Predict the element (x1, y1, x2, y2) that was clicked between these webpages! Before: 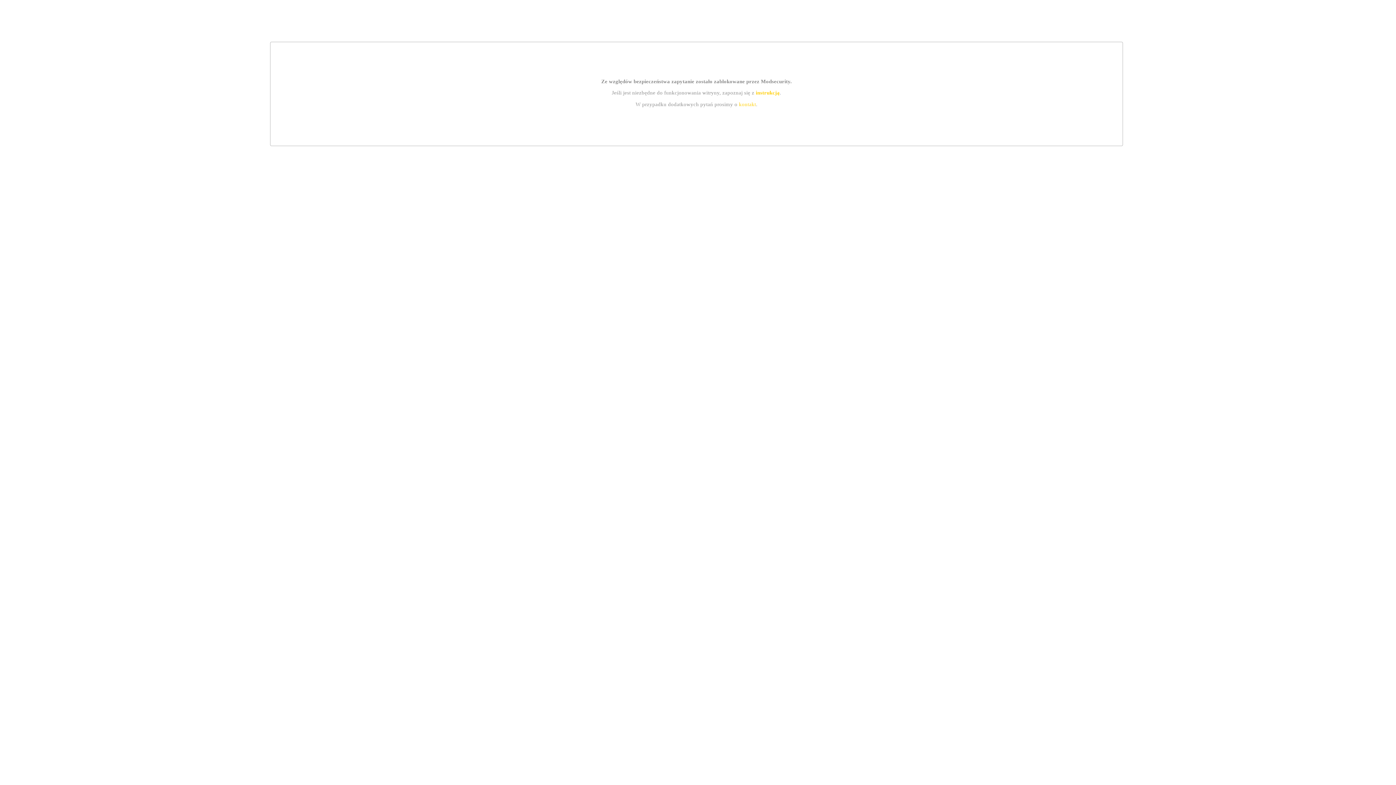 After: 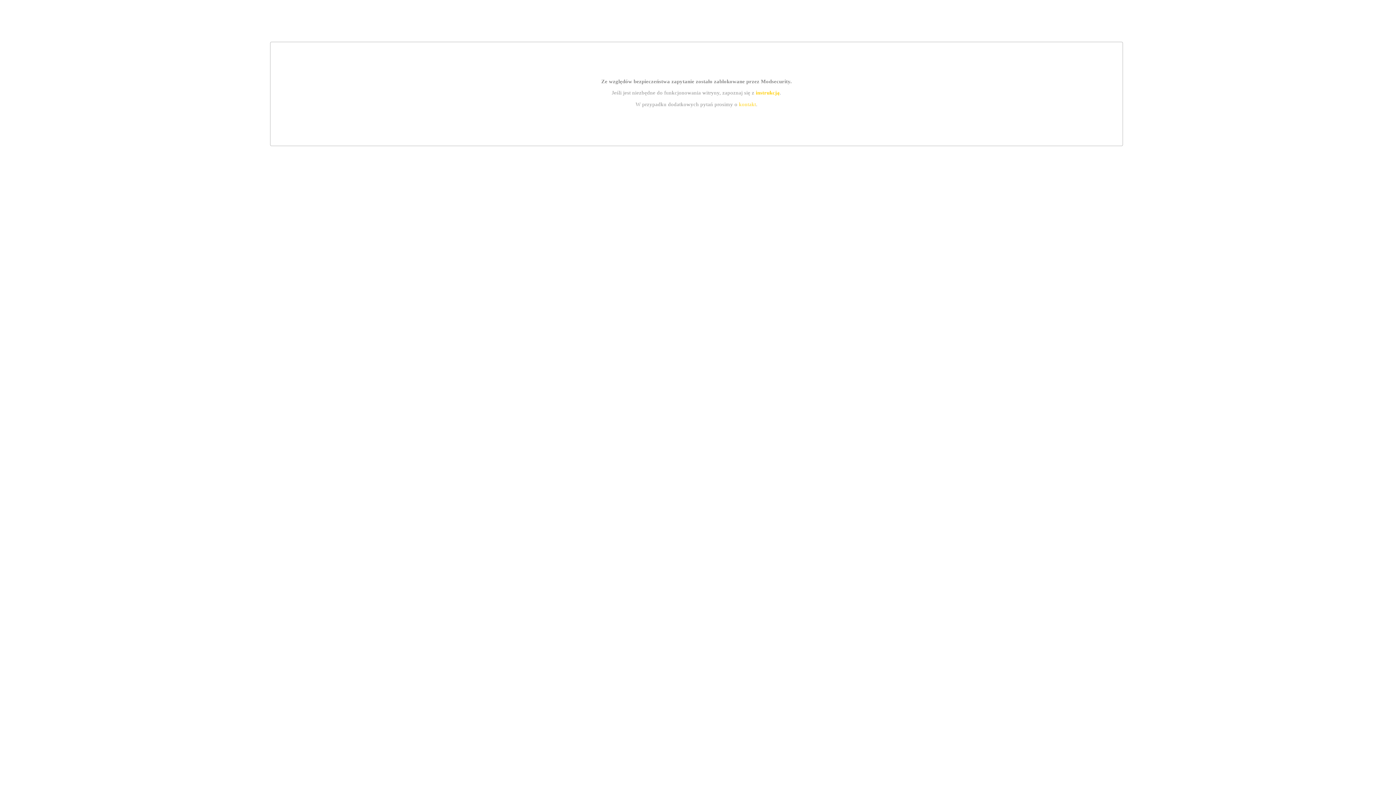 Action: label: instrukcją bbox: (755, 89, 779, 95)